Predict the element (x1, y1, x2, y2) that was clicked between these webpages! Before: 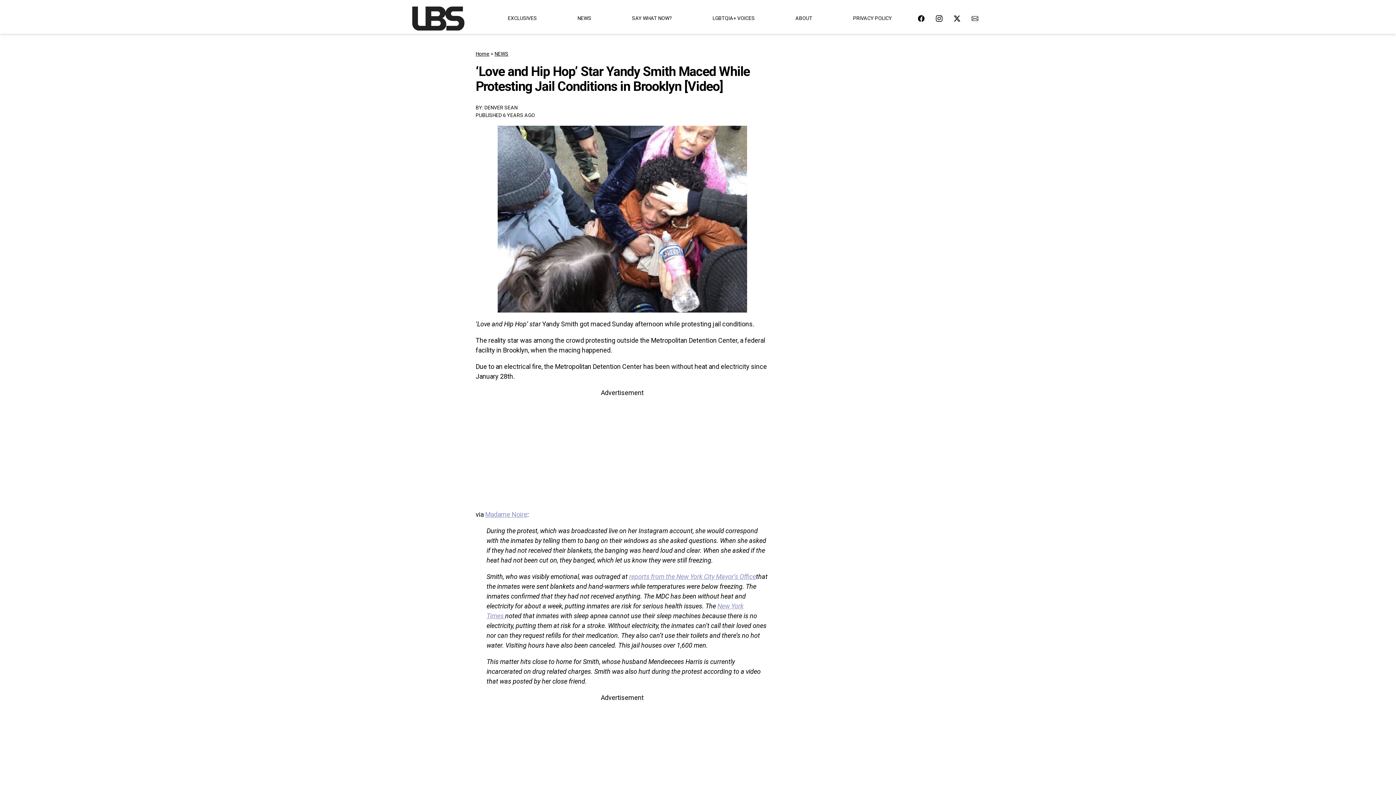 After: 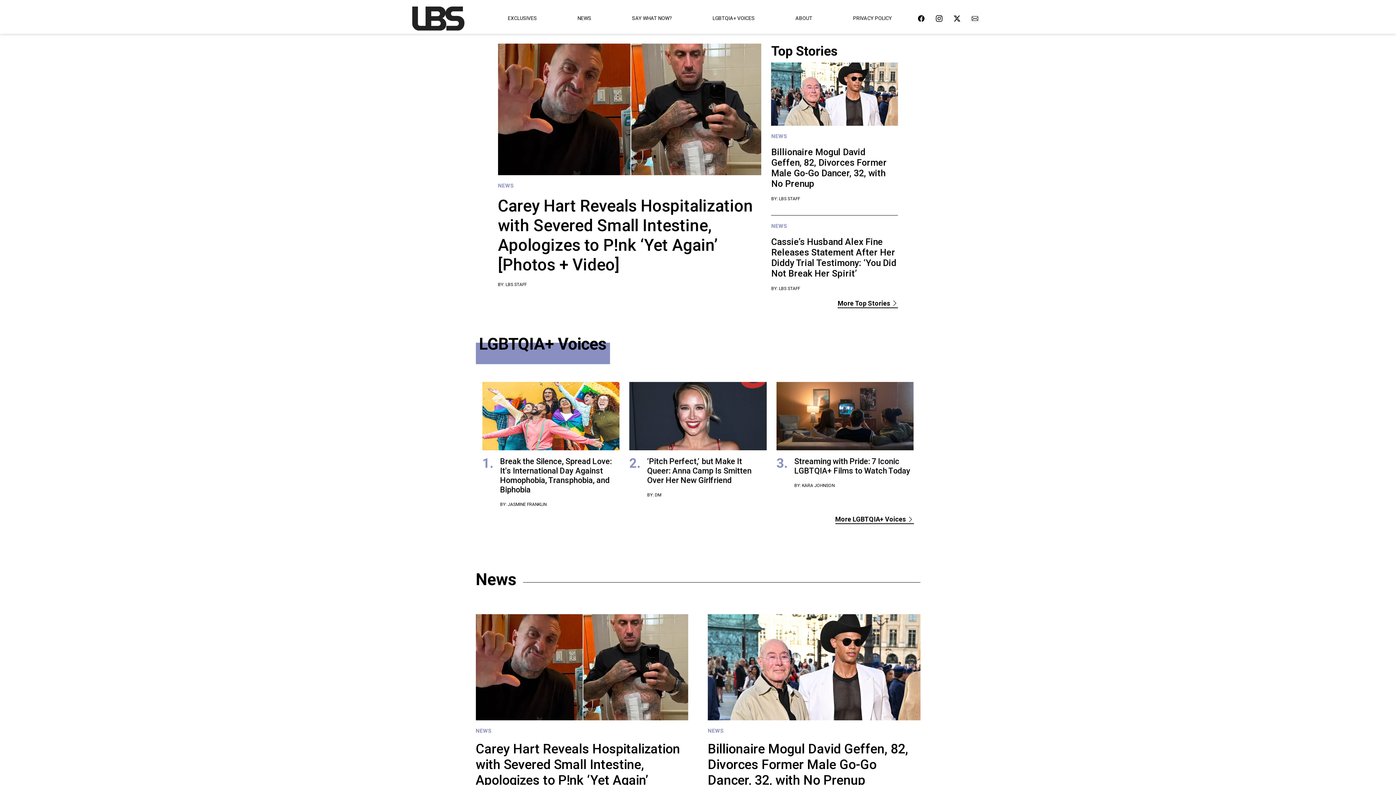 Action: bbox: (412, 10, 464, 24)